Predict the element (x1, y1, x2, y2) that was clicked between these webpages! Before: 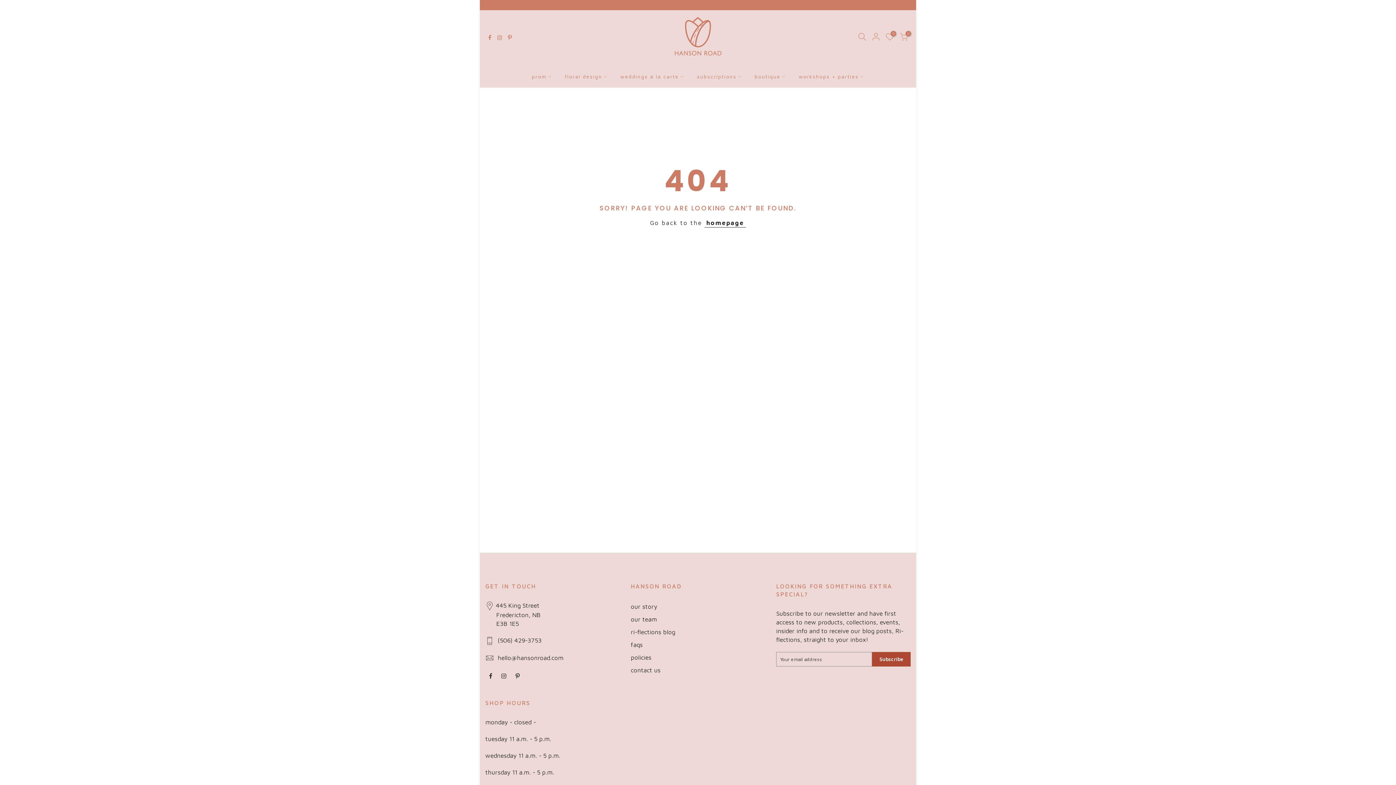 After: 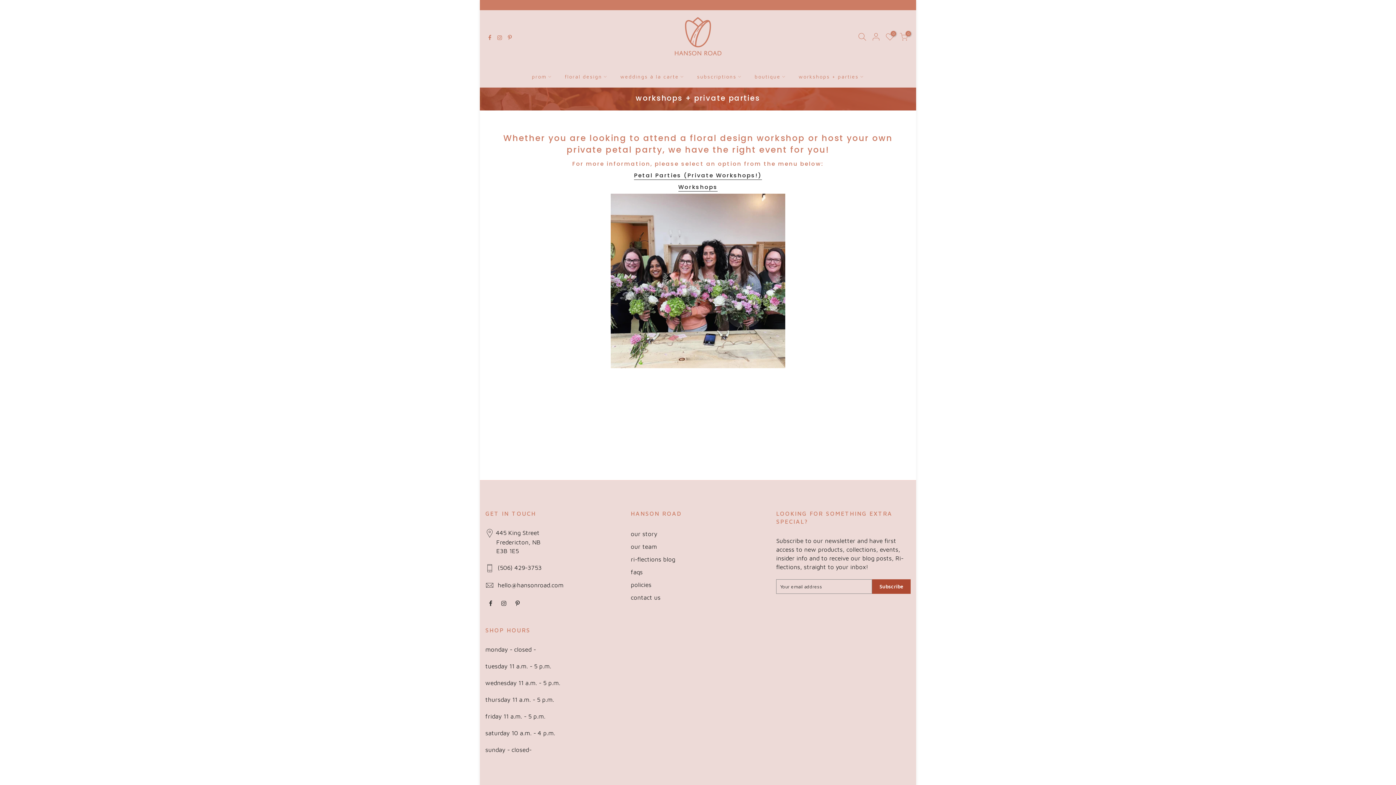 Action: bbox: (792, 65, 870, 87) label: workshops + parties